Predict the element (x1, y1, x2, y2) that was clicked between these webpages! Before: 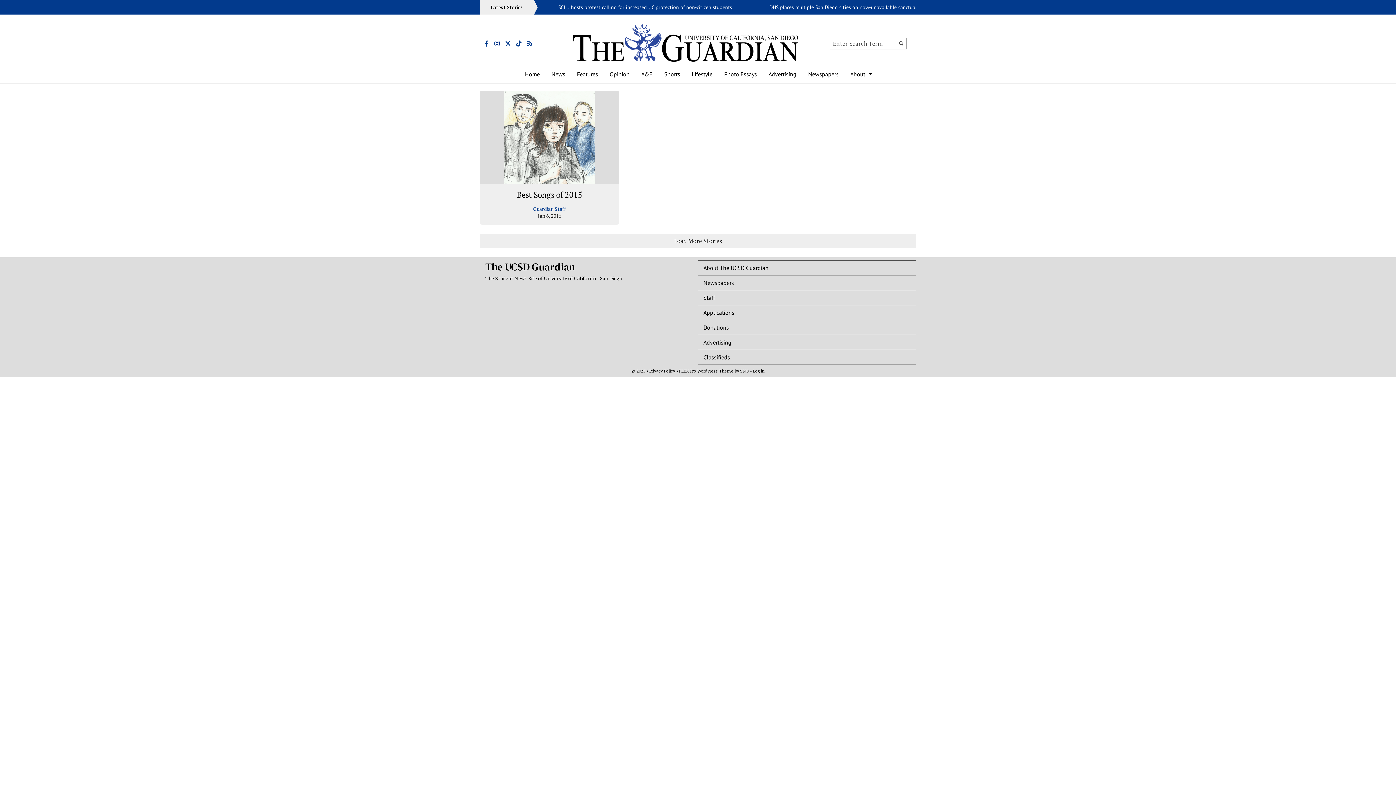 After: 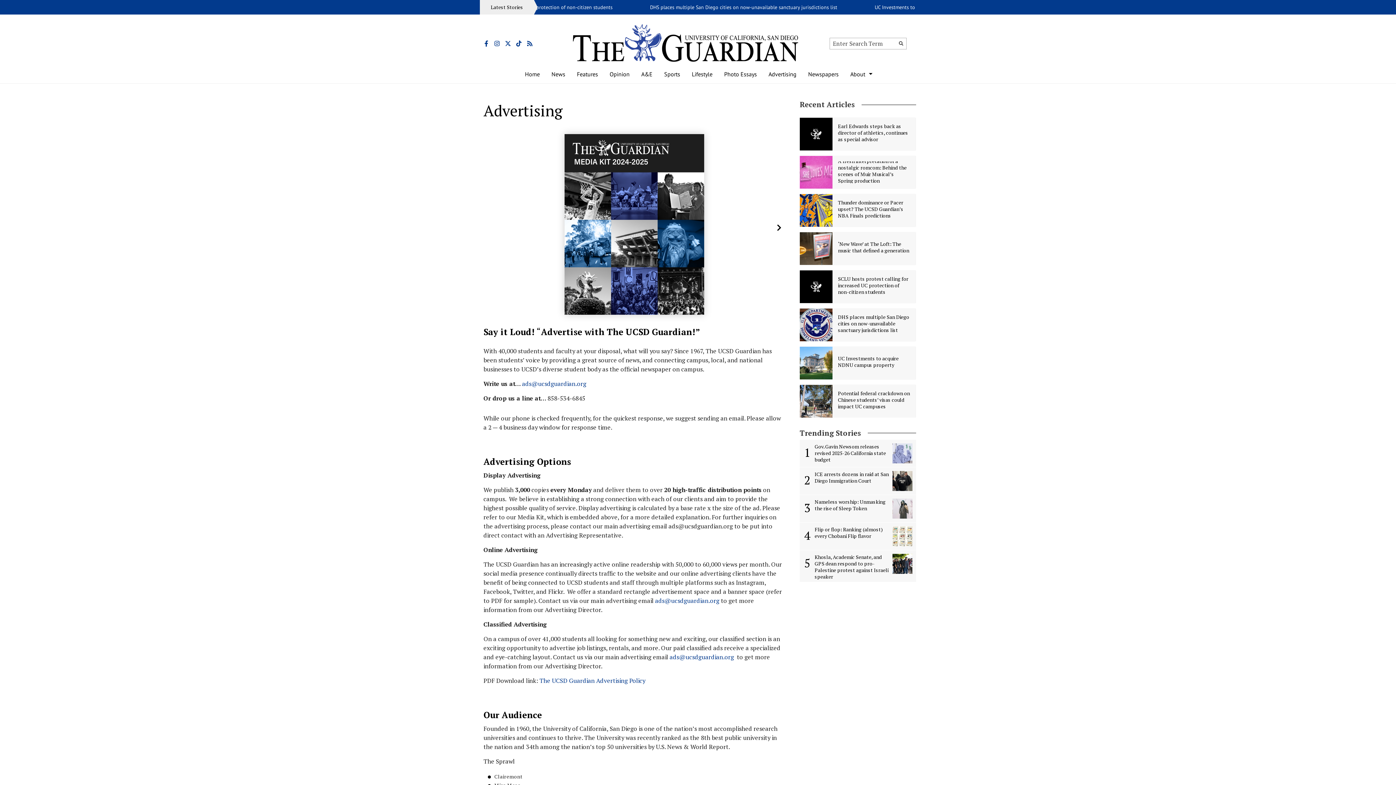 Action: bbox: (698, 335, 916, 349) label: Advertising